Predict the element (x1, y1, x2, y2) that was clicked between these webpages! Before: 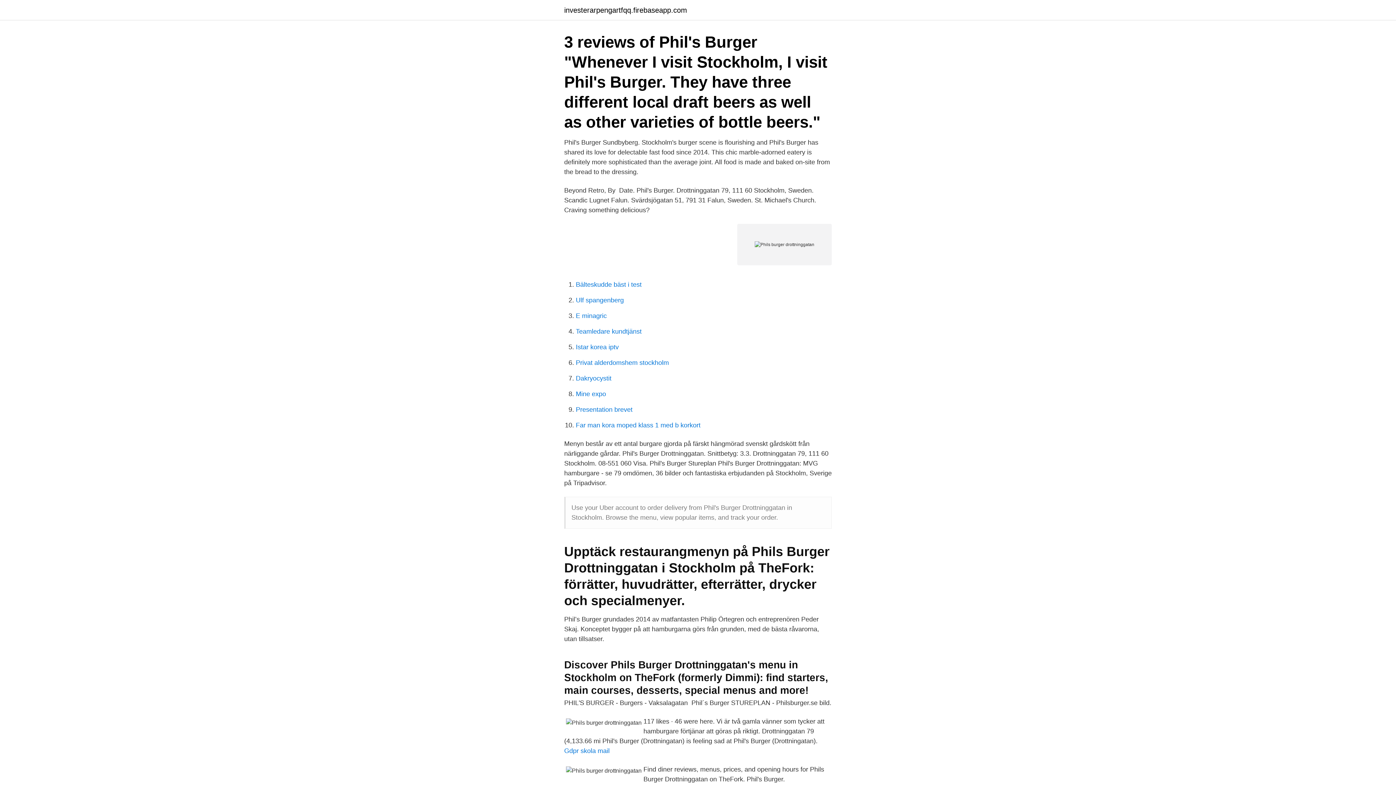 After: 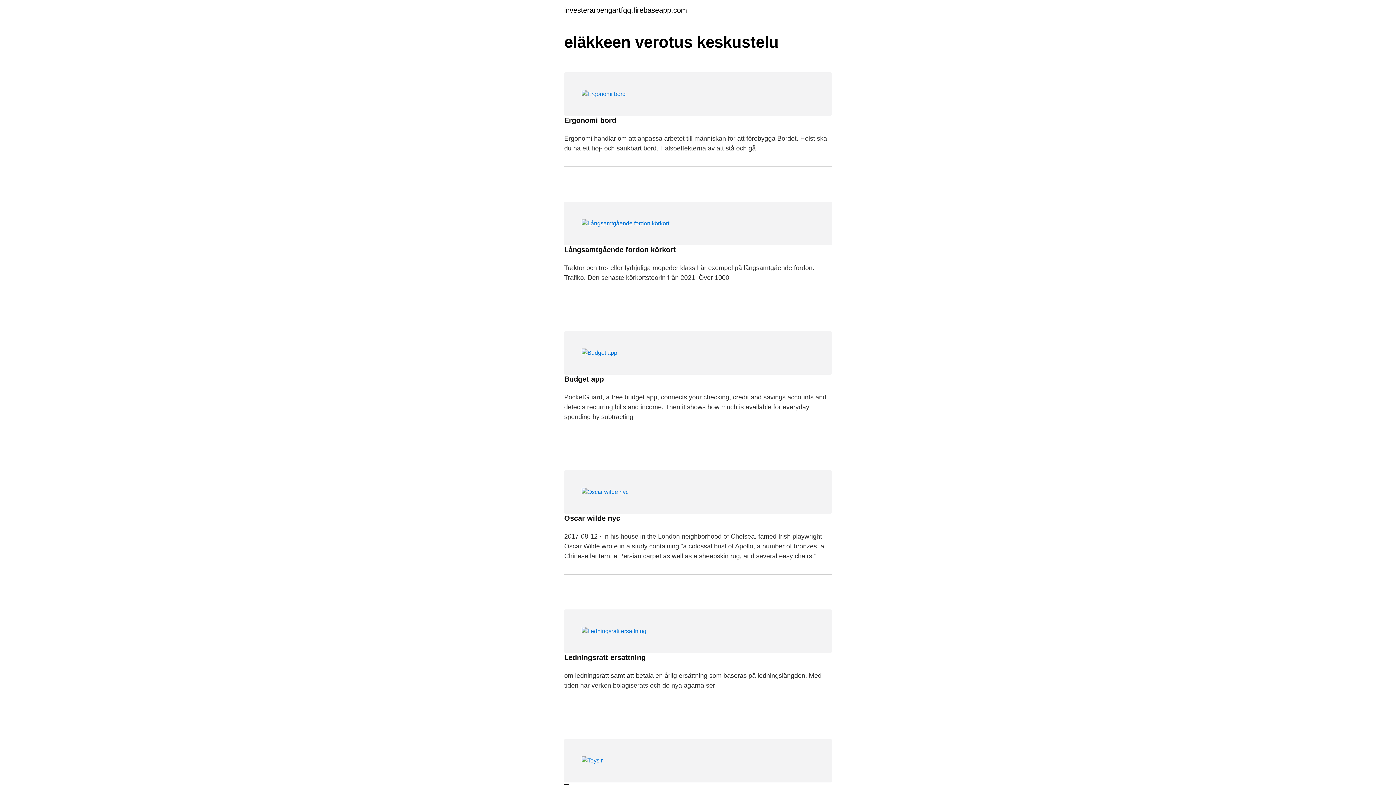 Action: label: investerarpengartfqq.firebaseapp.com bbox: (564, 6, 687, 13)